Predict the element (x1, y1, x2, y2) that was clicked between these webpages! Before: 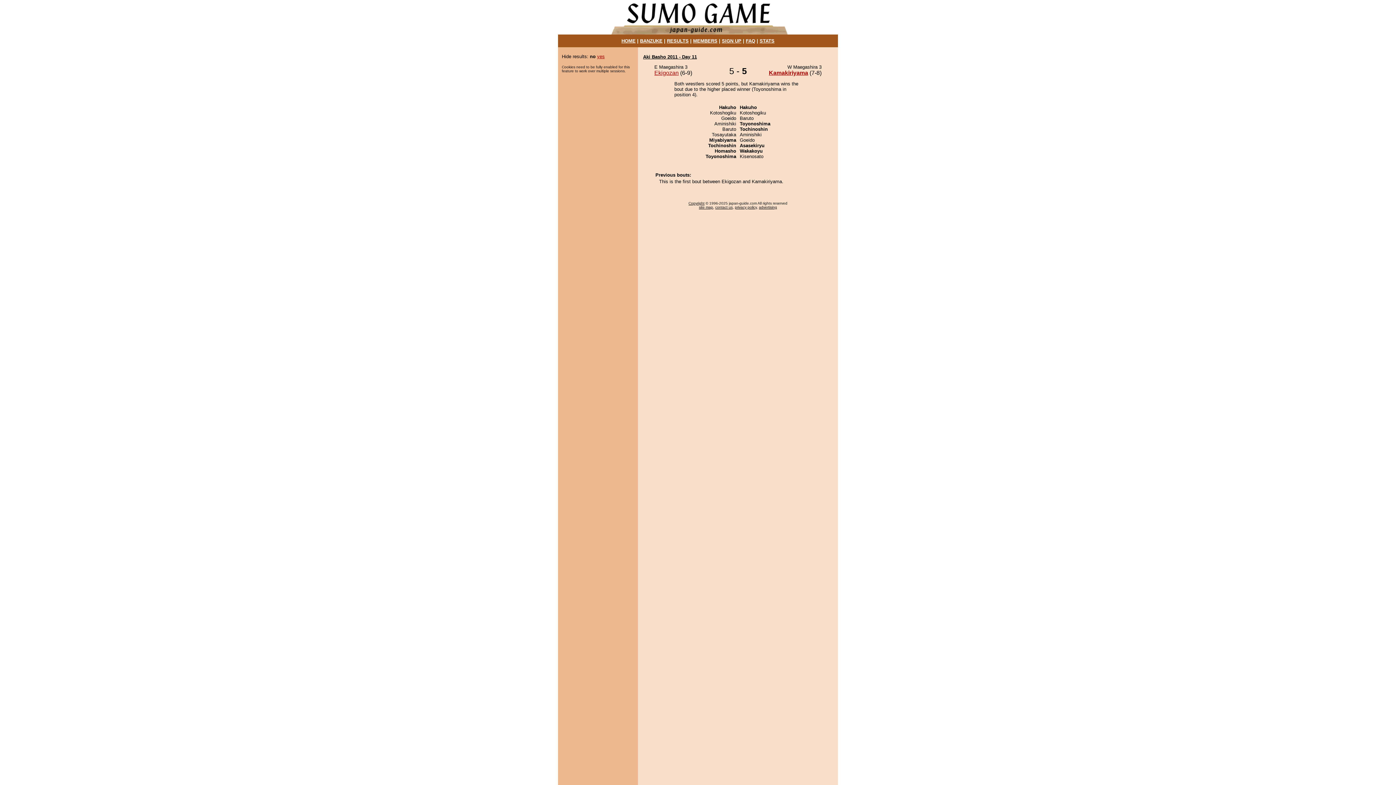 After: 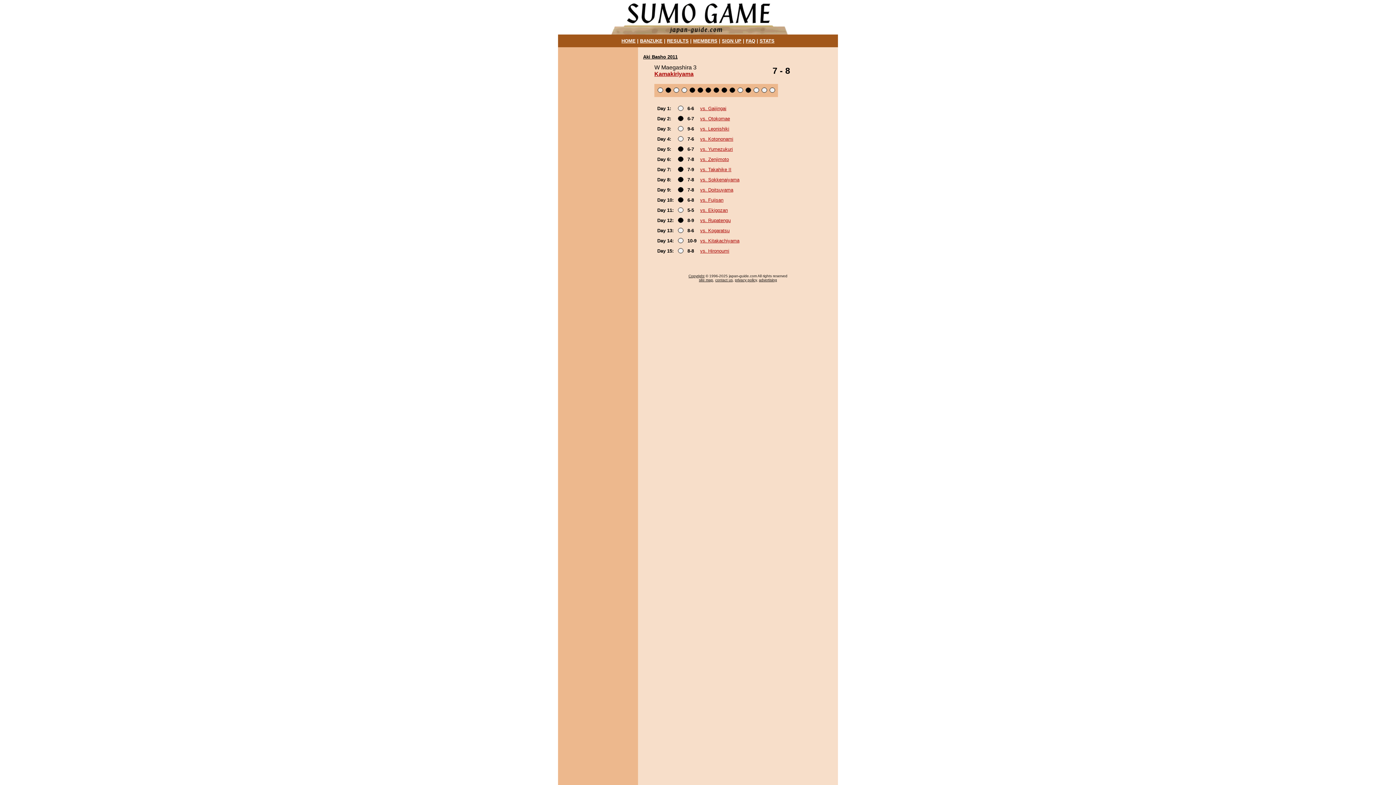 Action: label: Kamakiriyama bbox: (769, 69, 808, 76)